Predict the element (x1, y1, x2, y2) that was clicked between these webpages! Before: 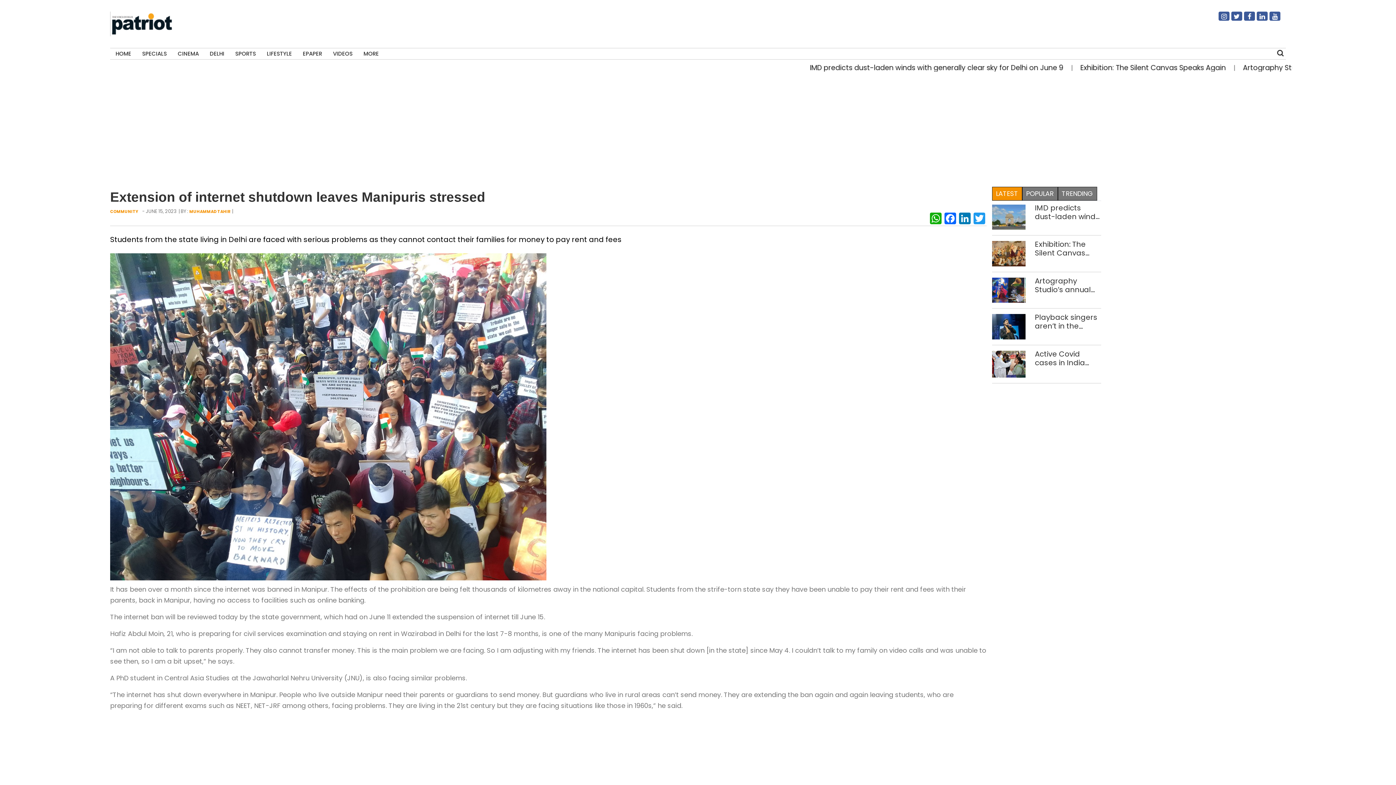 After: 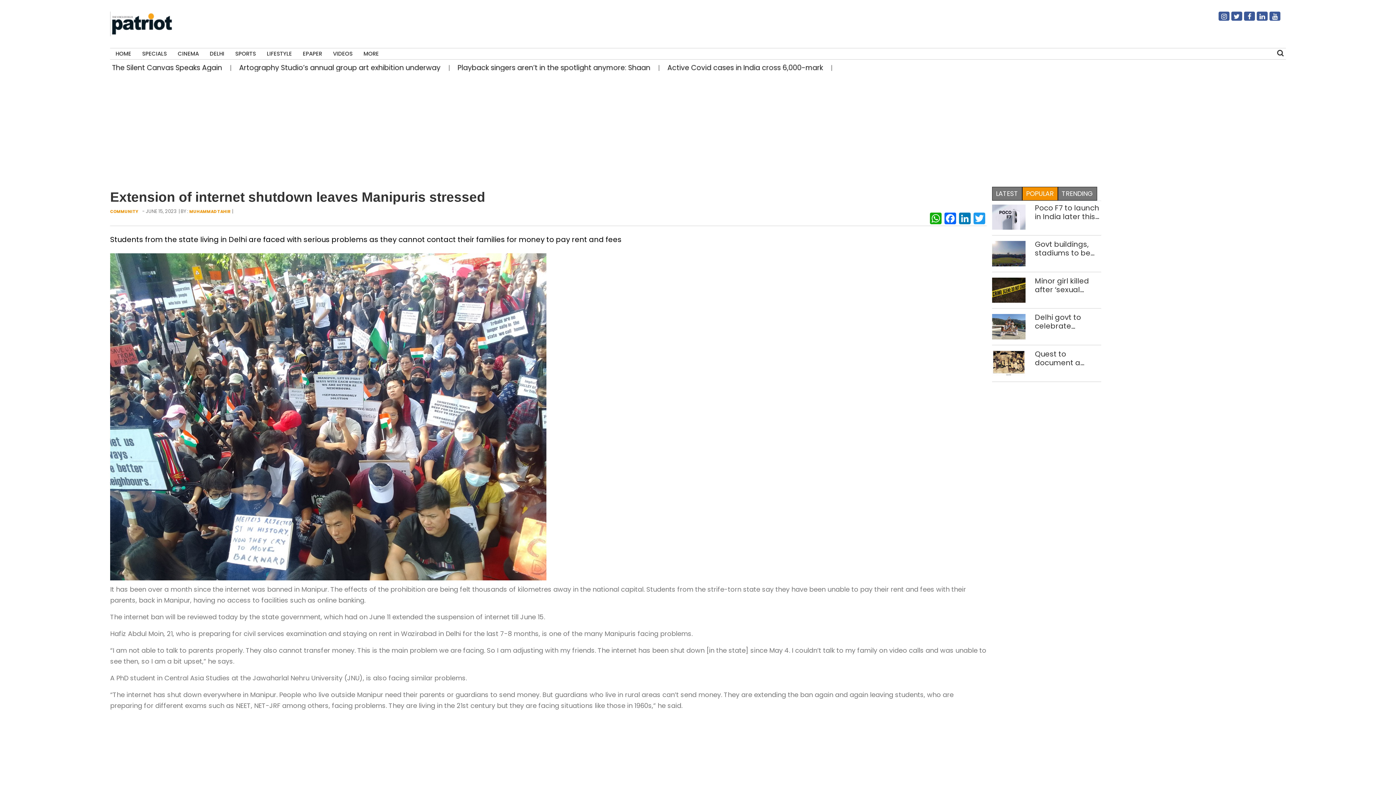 Action: bbox: (1026, 188, 1054, 198) label: POPULAR